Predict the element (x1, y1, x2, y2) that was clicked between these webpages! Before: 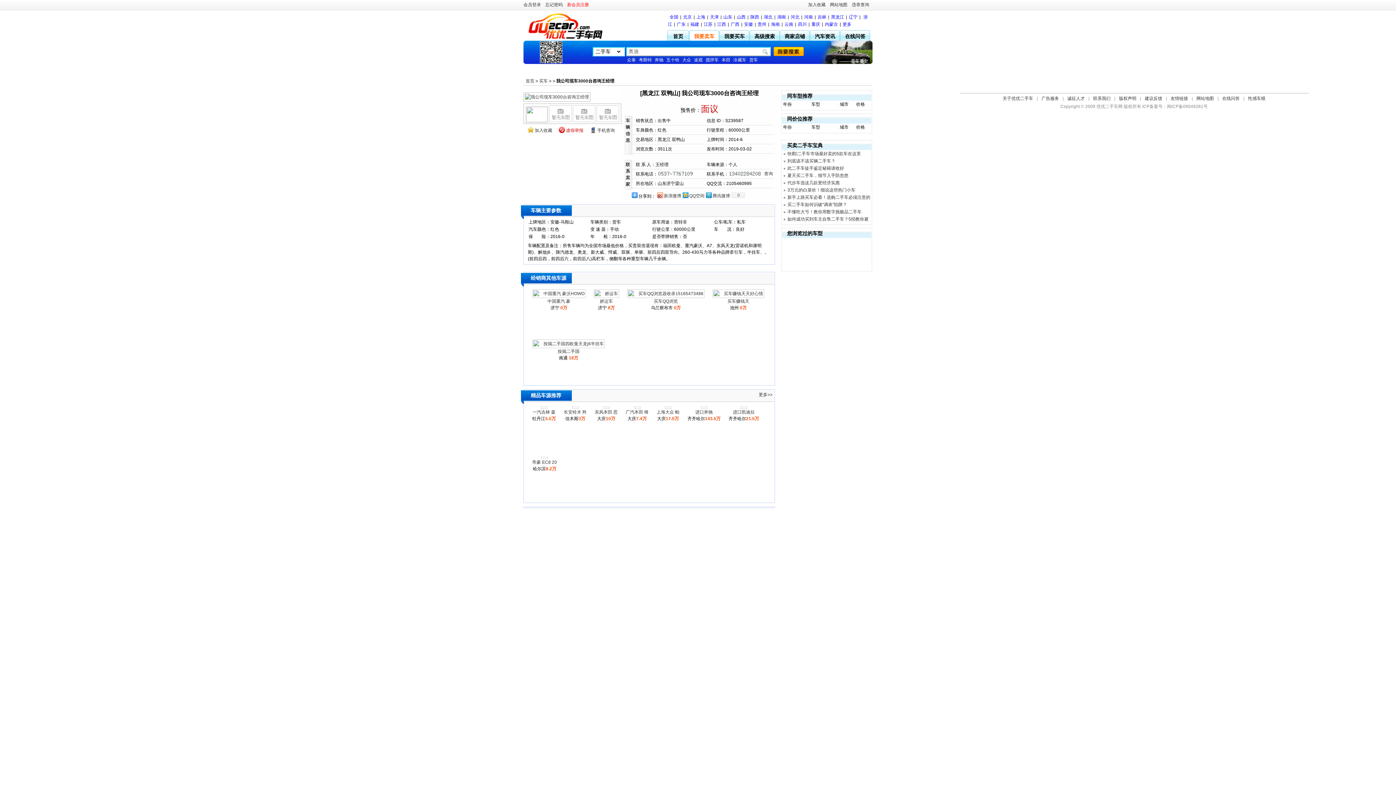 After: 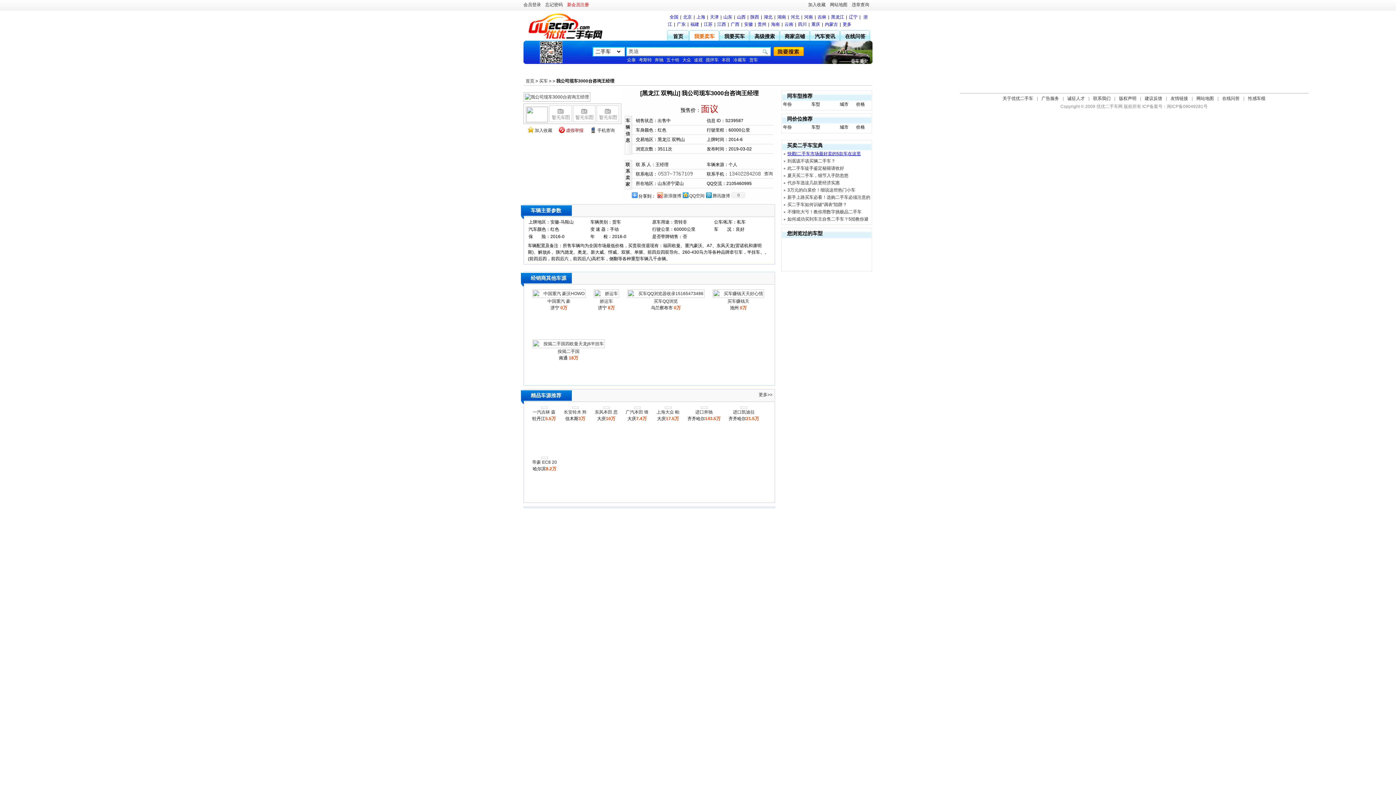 Action: bbox: (787, 151, 861, 156) label: 快戳!二手车市场最好卖的5款车在这里